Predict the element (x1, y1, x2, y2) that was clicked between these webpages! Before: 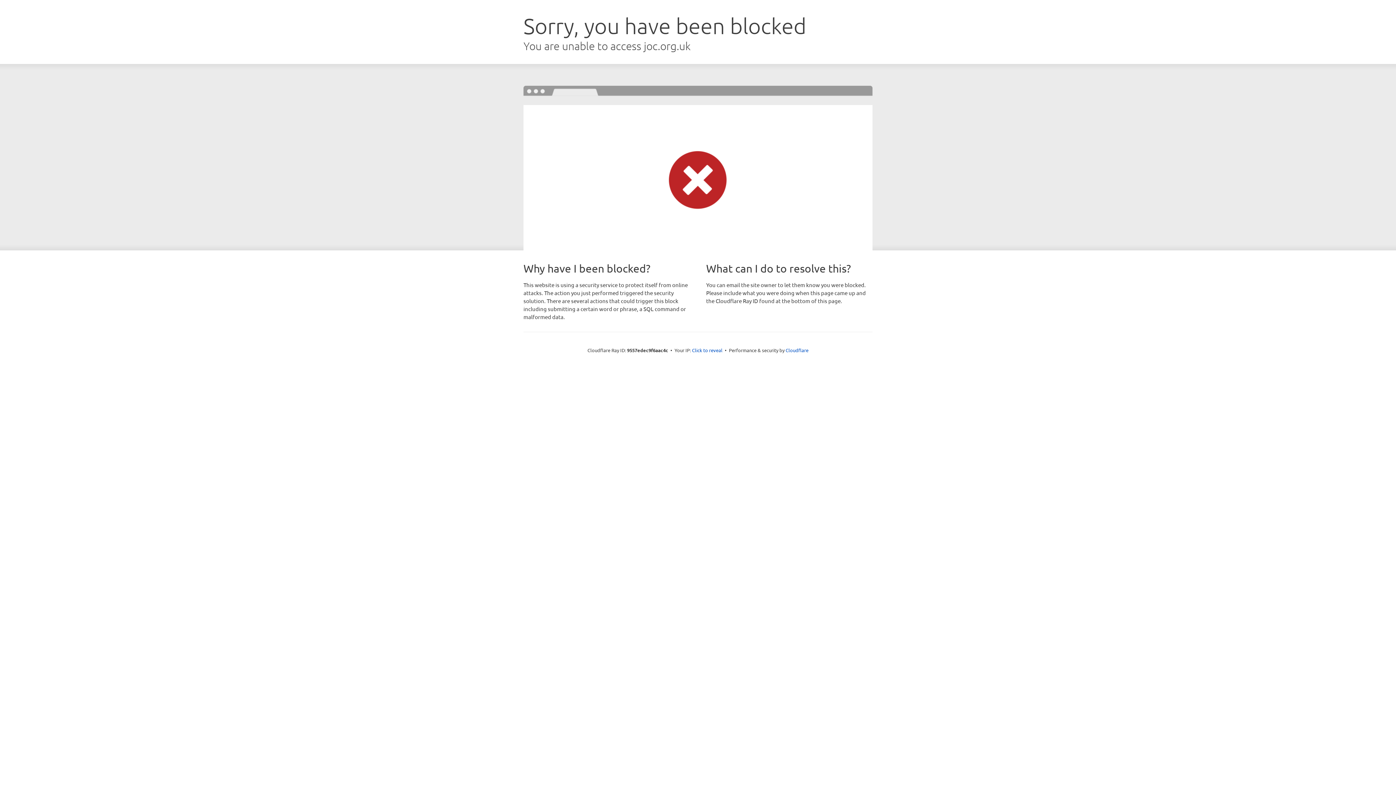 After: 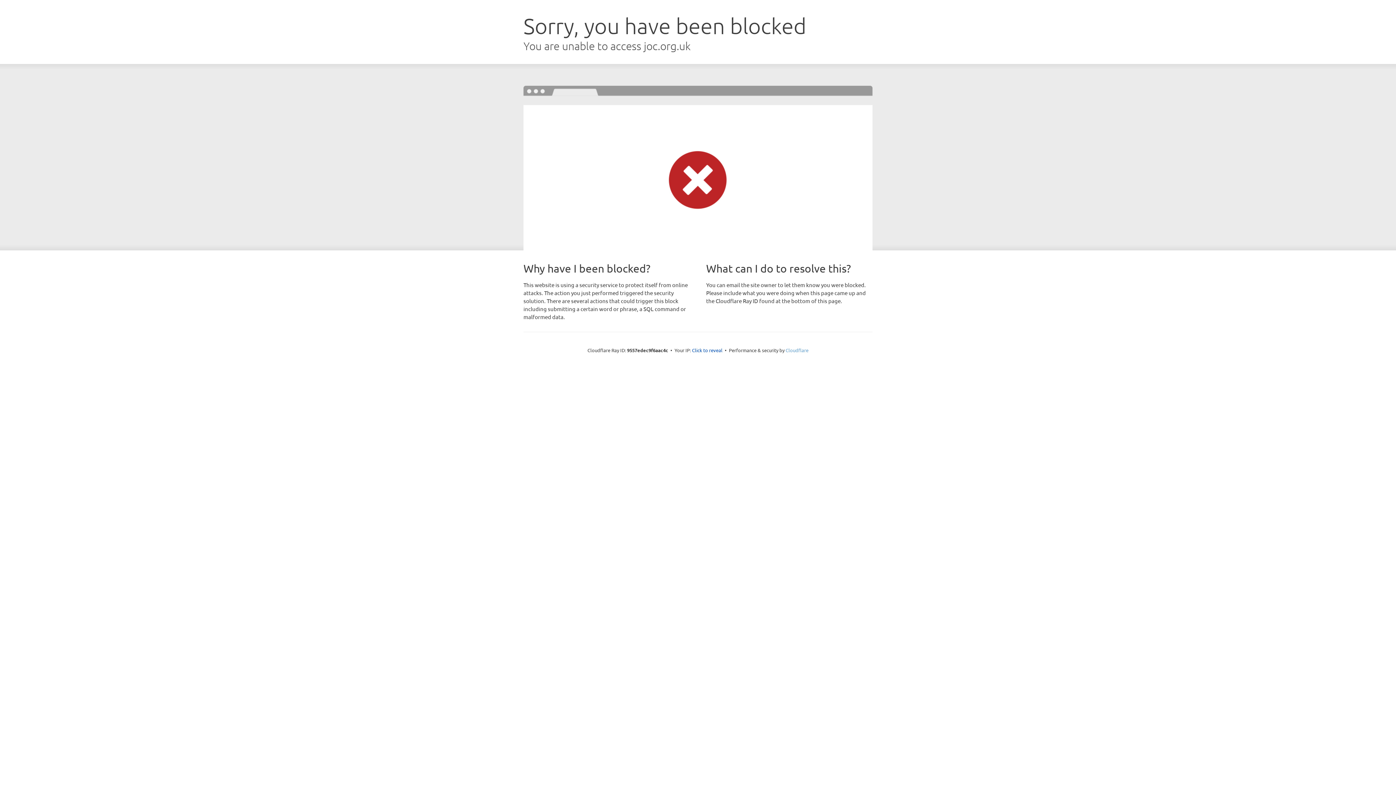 Action: label: Cloudflare bbox: (785, 347, 808, 353)